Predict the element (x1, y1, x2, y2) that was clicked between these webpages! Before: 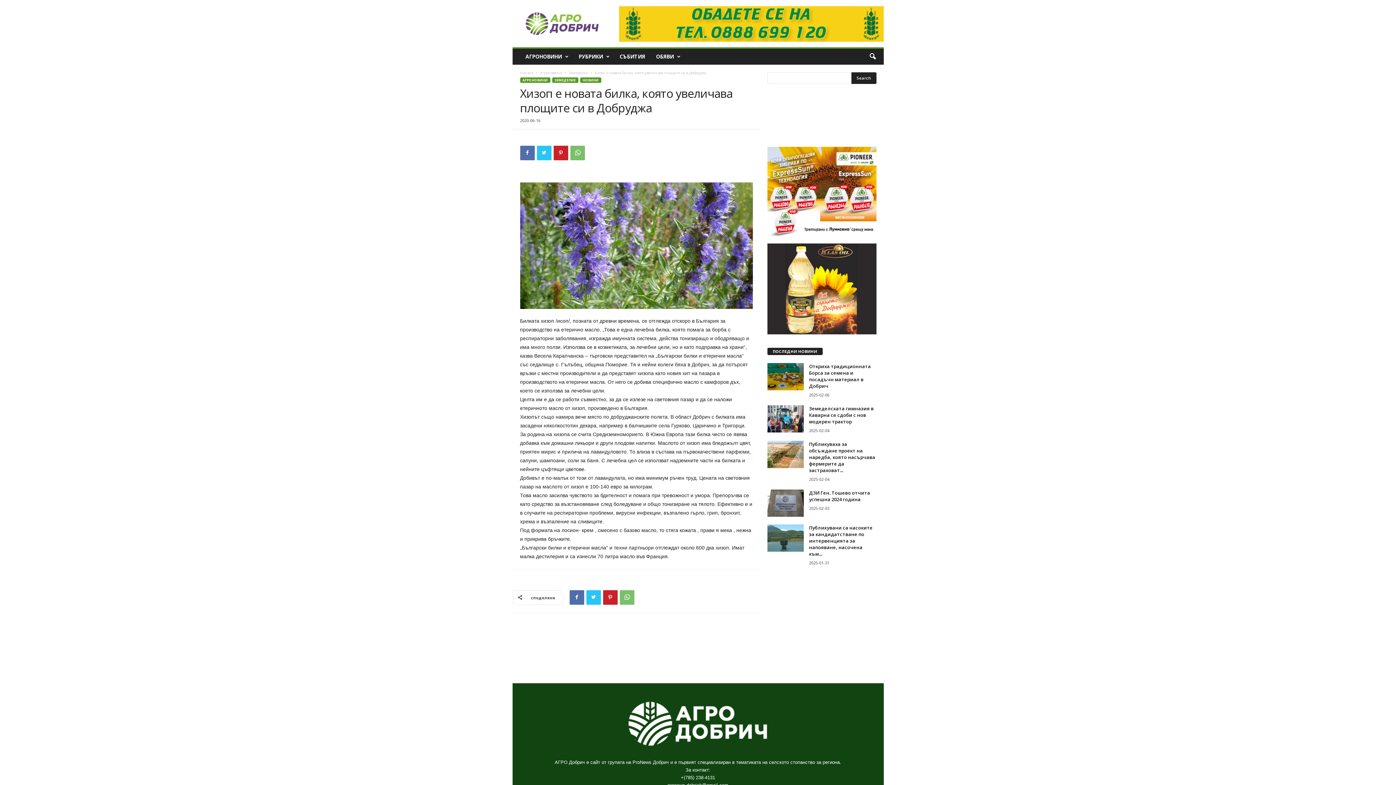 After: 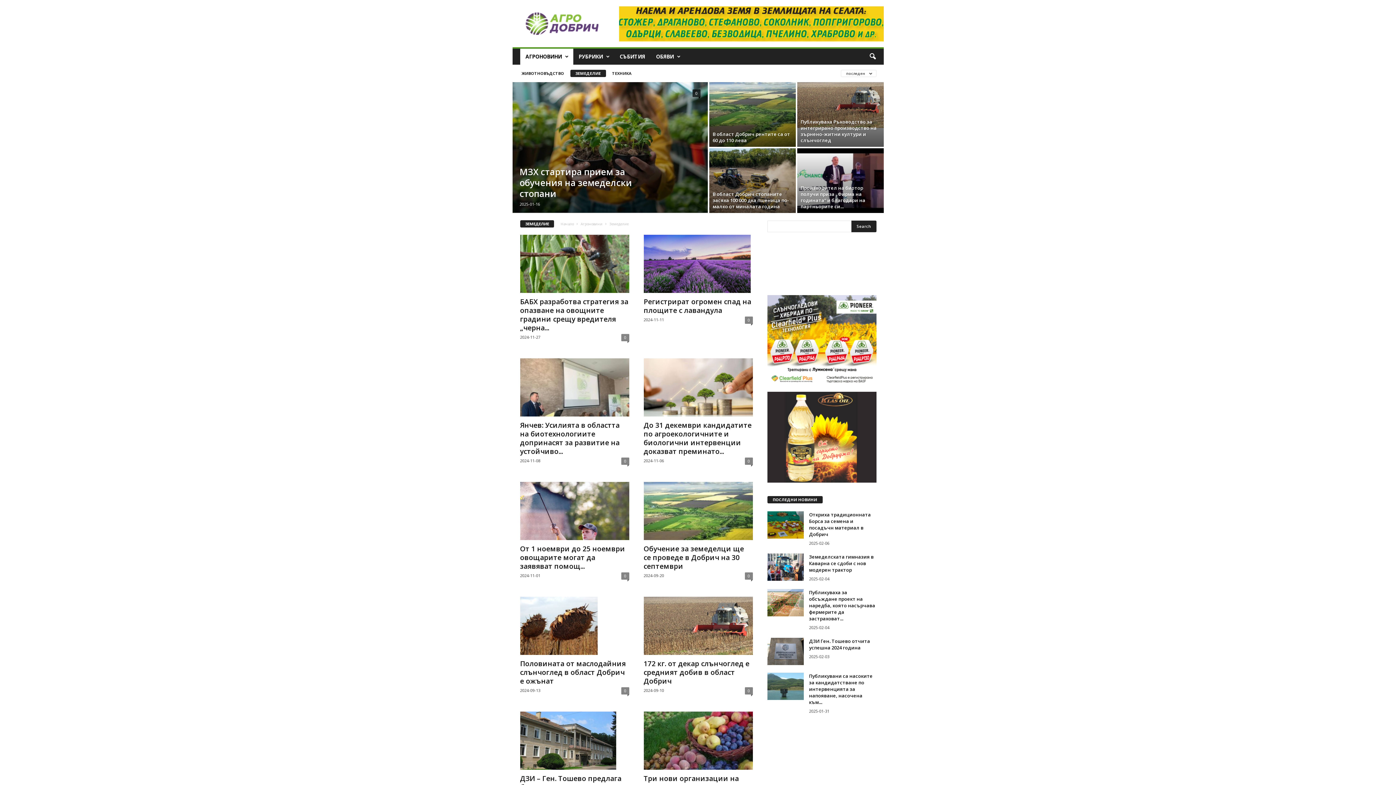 Action: bbox: (552, 77, 578, 82) label: ЗЕМЕДЕЛИЕ